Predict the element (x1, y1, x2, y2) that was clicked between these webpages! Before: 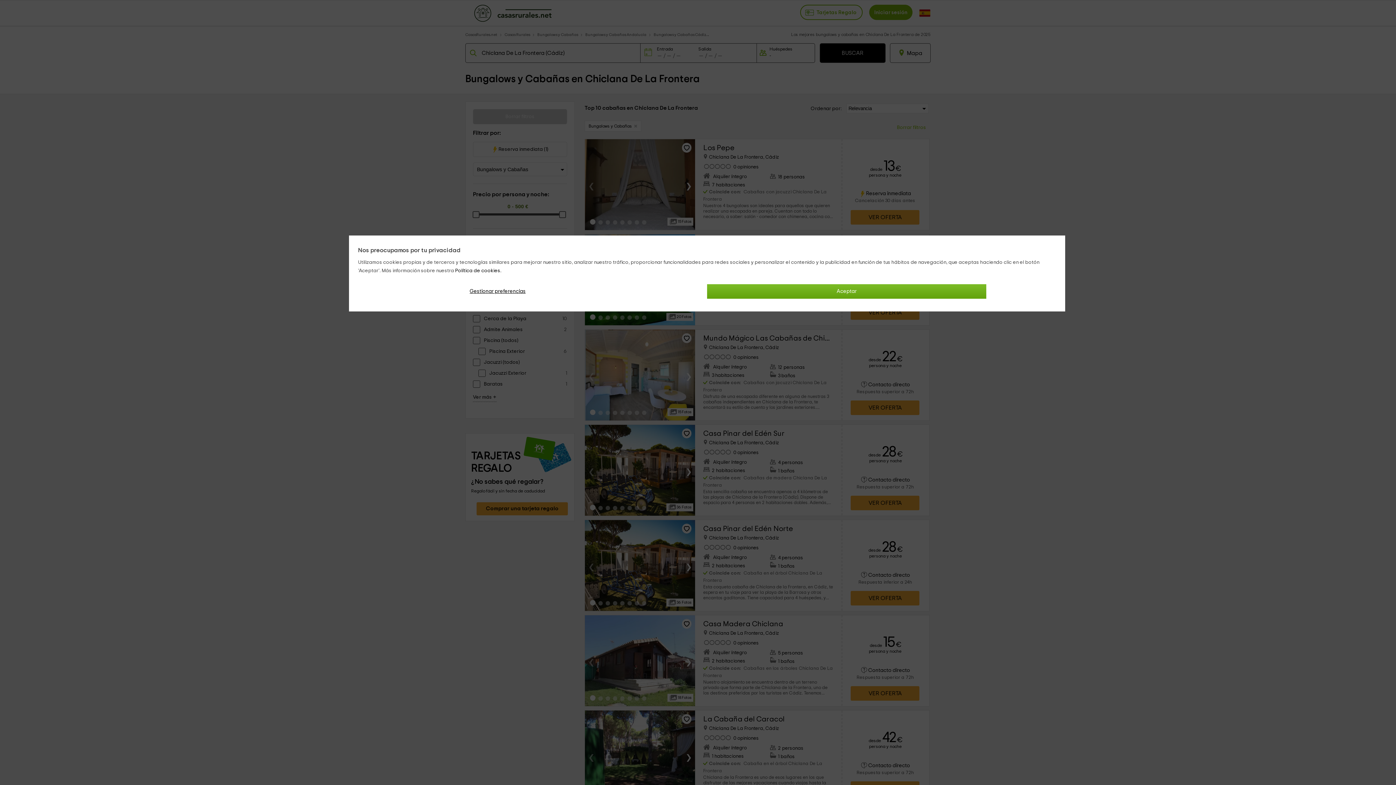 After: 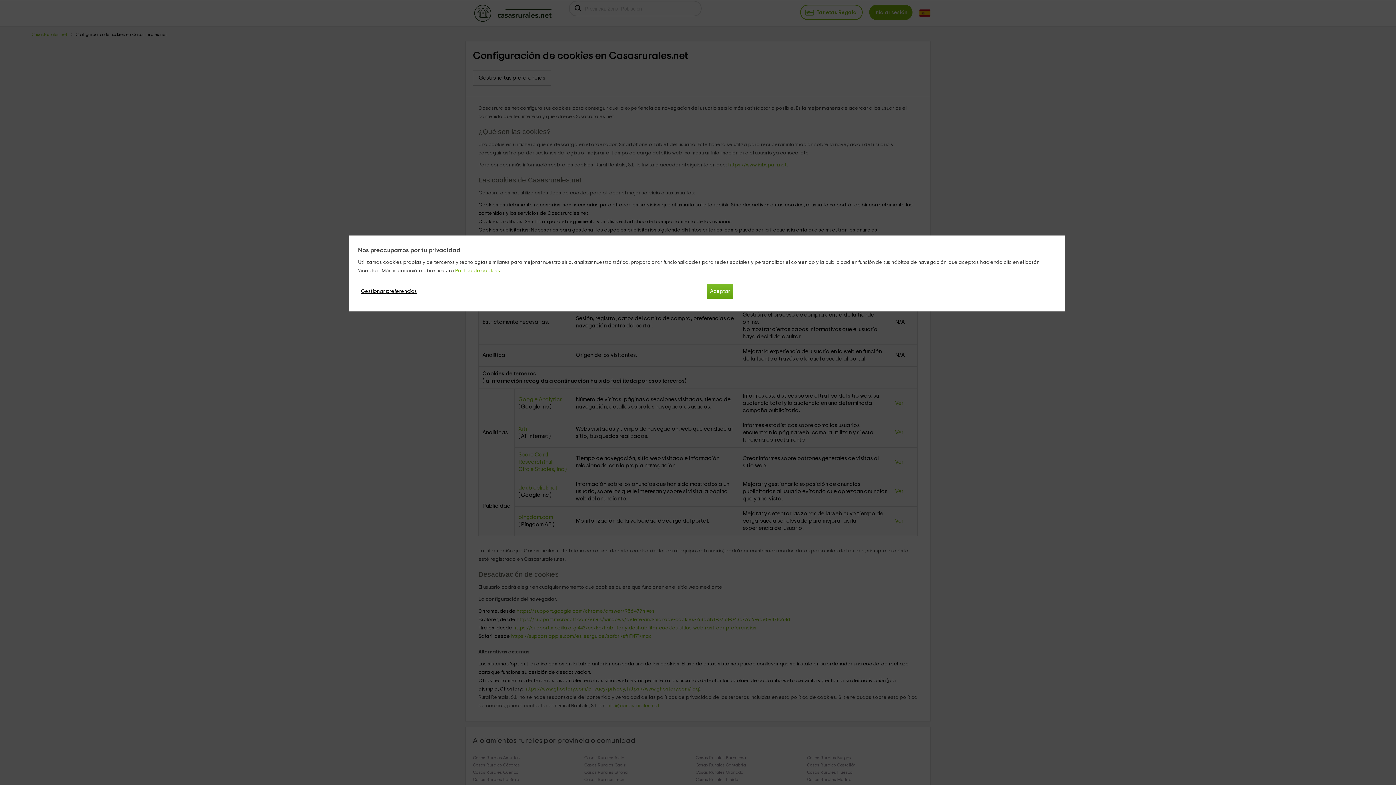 Action: bbox: (455, 268, 501, 273) label: Política de cookies.